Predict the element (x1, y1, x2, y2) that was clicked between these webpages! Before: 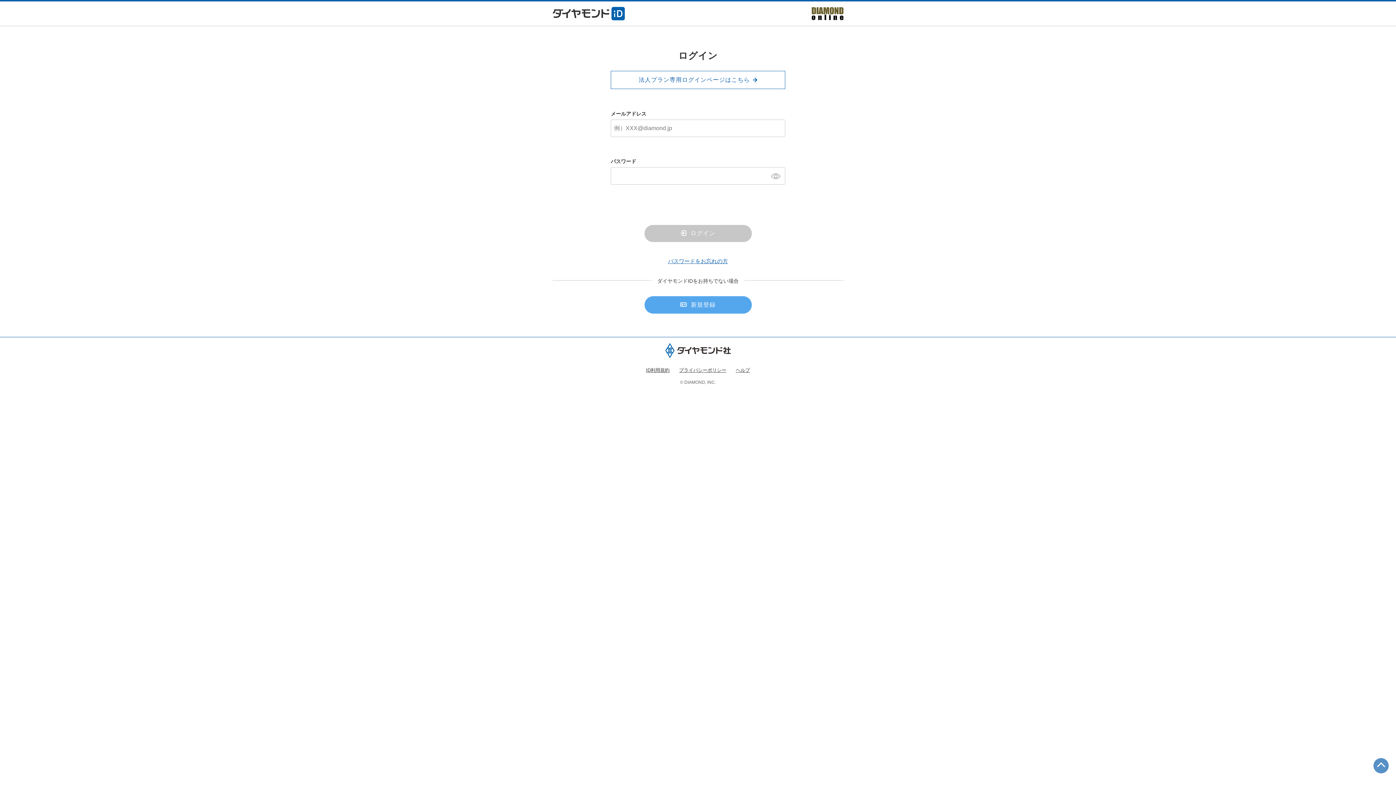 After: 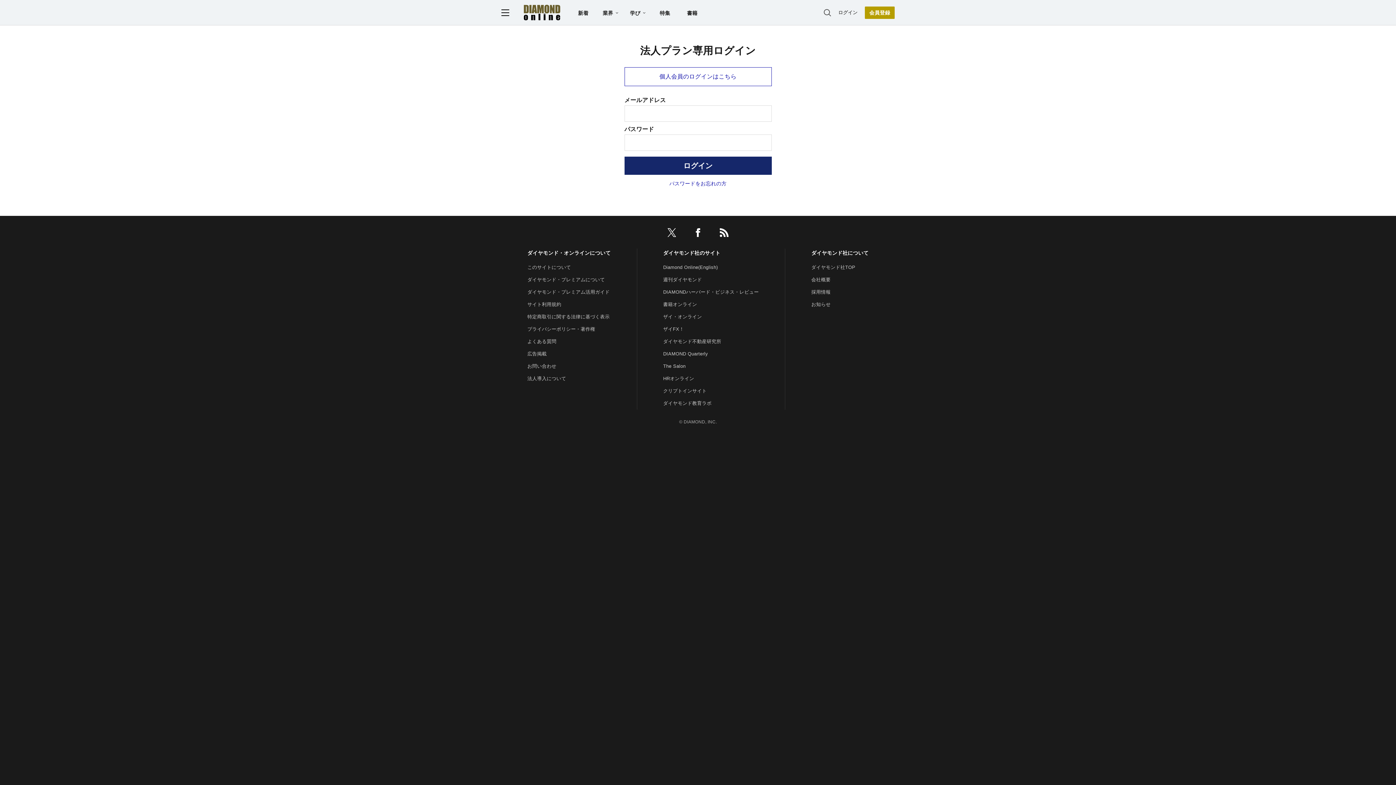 Action: bbox: (610, 70, 785, 88) label: 法人プラン専用ログインページはこちら